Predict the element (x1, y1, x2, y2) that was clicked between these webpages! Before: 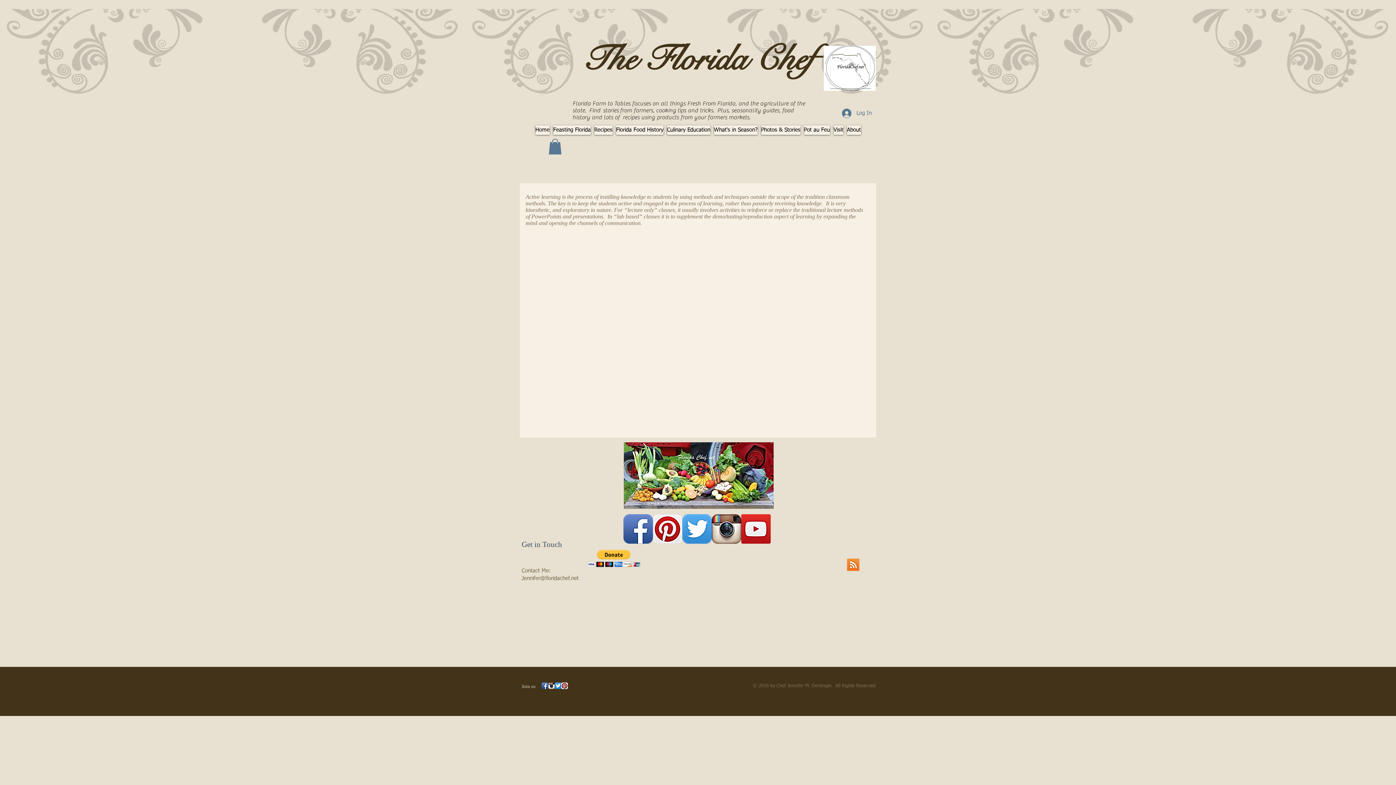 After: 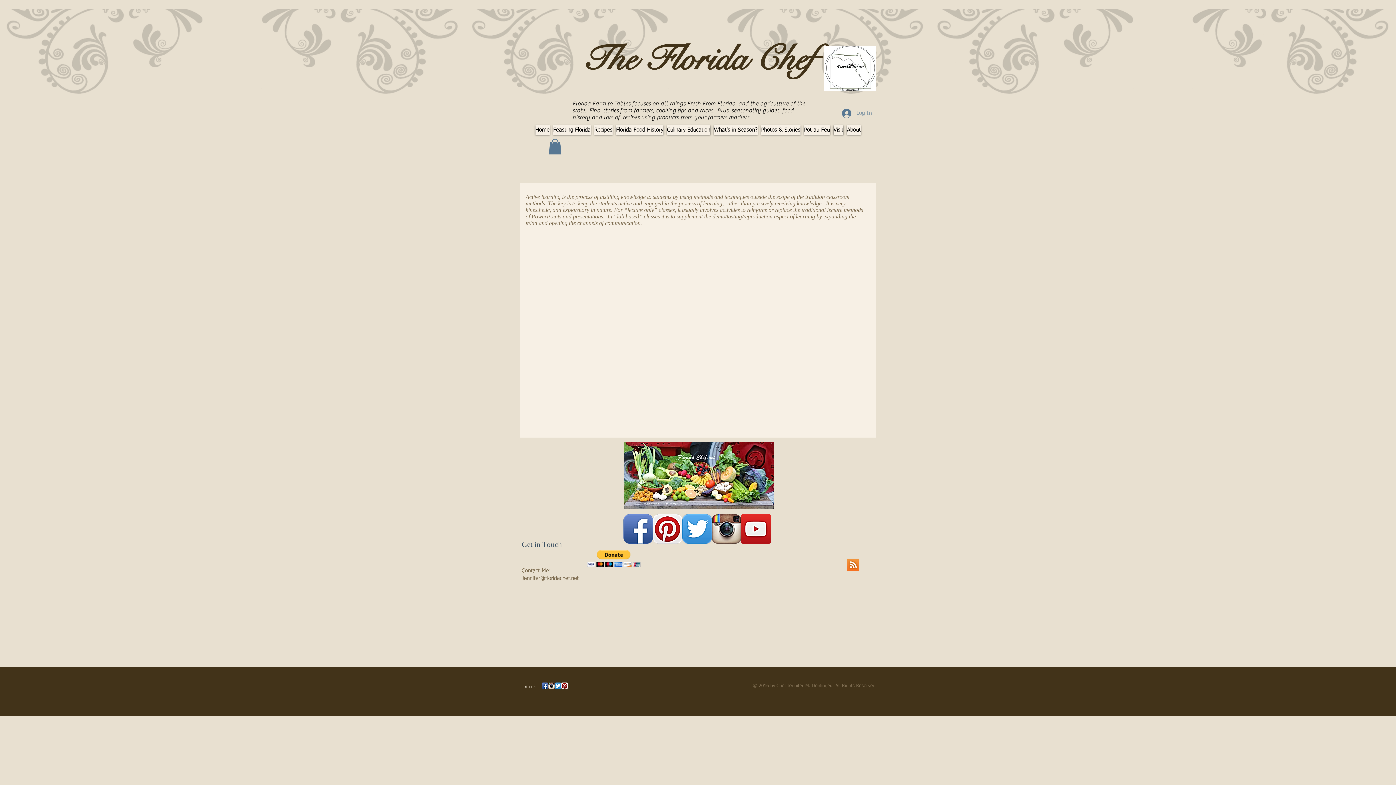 Action: label: Log In bbox: (837, 106, 877, 120)